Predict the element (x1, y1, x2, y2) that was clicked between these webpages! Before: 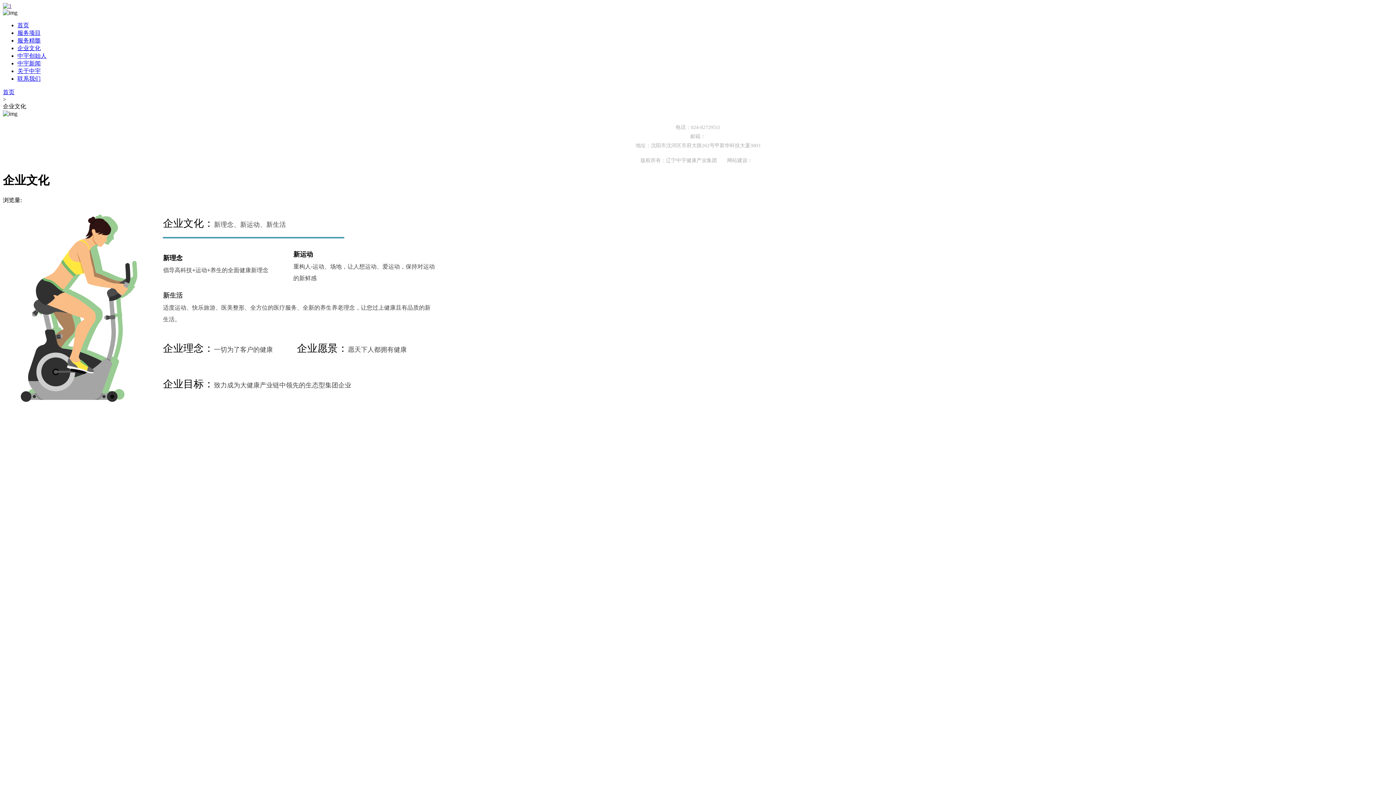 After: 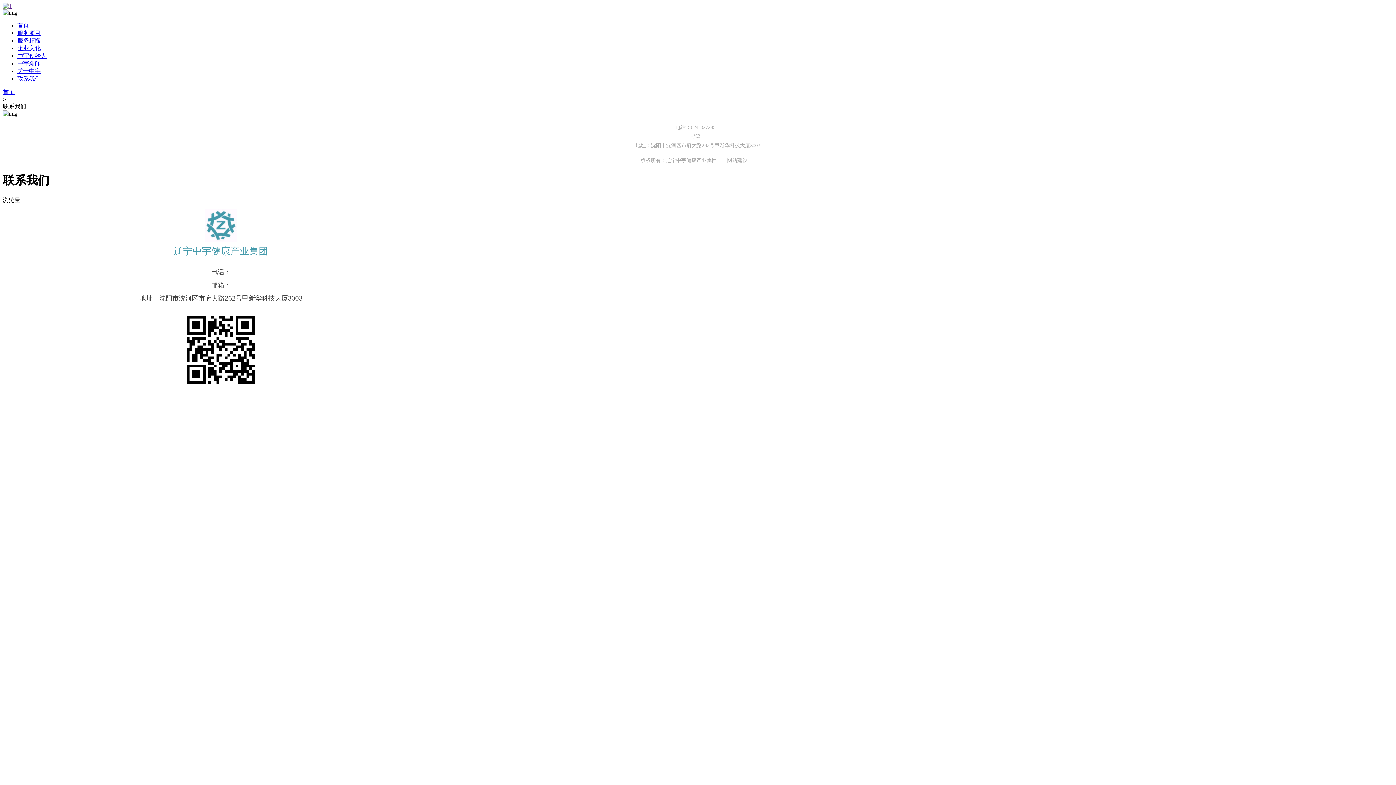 Action: label: 联系我们 bbox: (17, 75, 40, 81)